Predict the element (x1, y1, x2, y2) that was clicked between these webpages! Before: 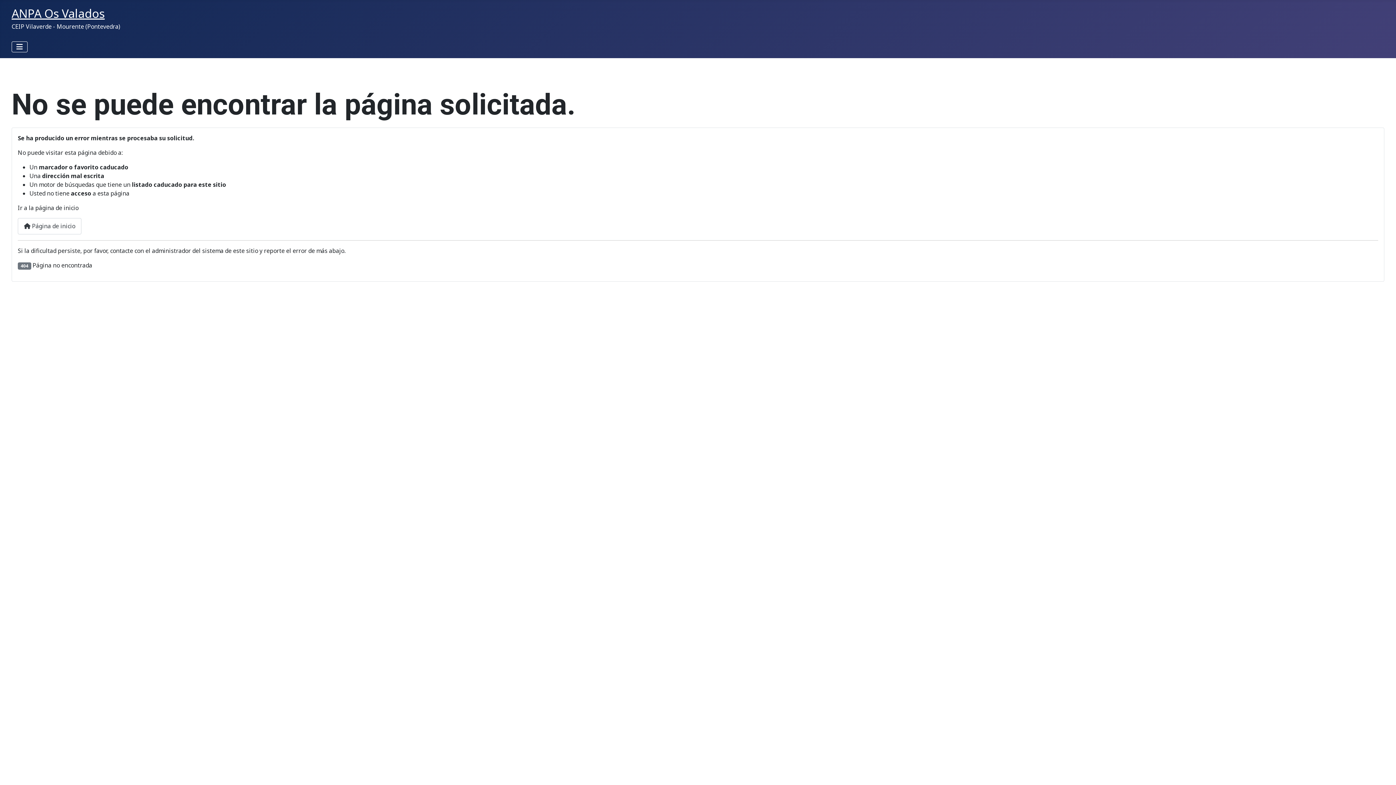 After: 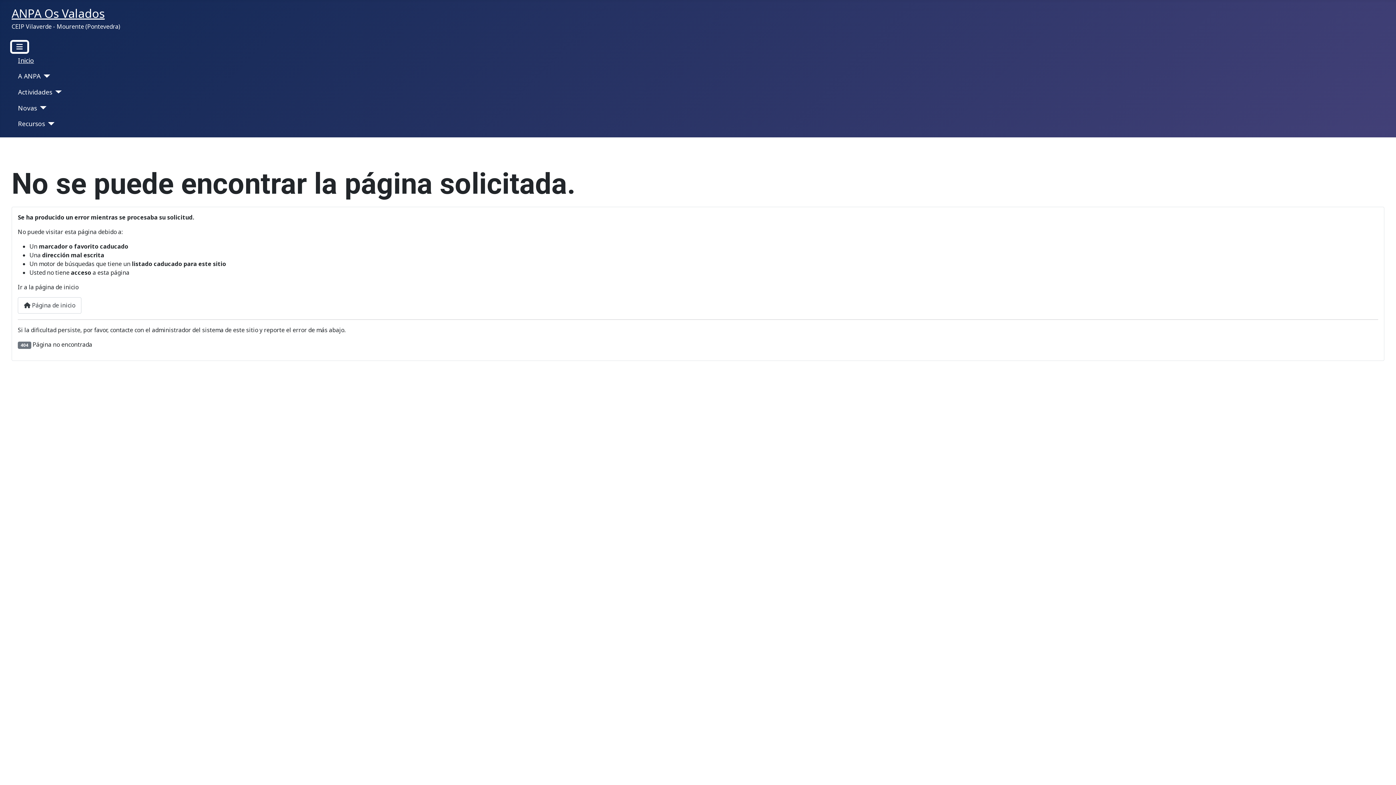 Action: label: Alternar navegación bbox: (11, 41, 27, 52)